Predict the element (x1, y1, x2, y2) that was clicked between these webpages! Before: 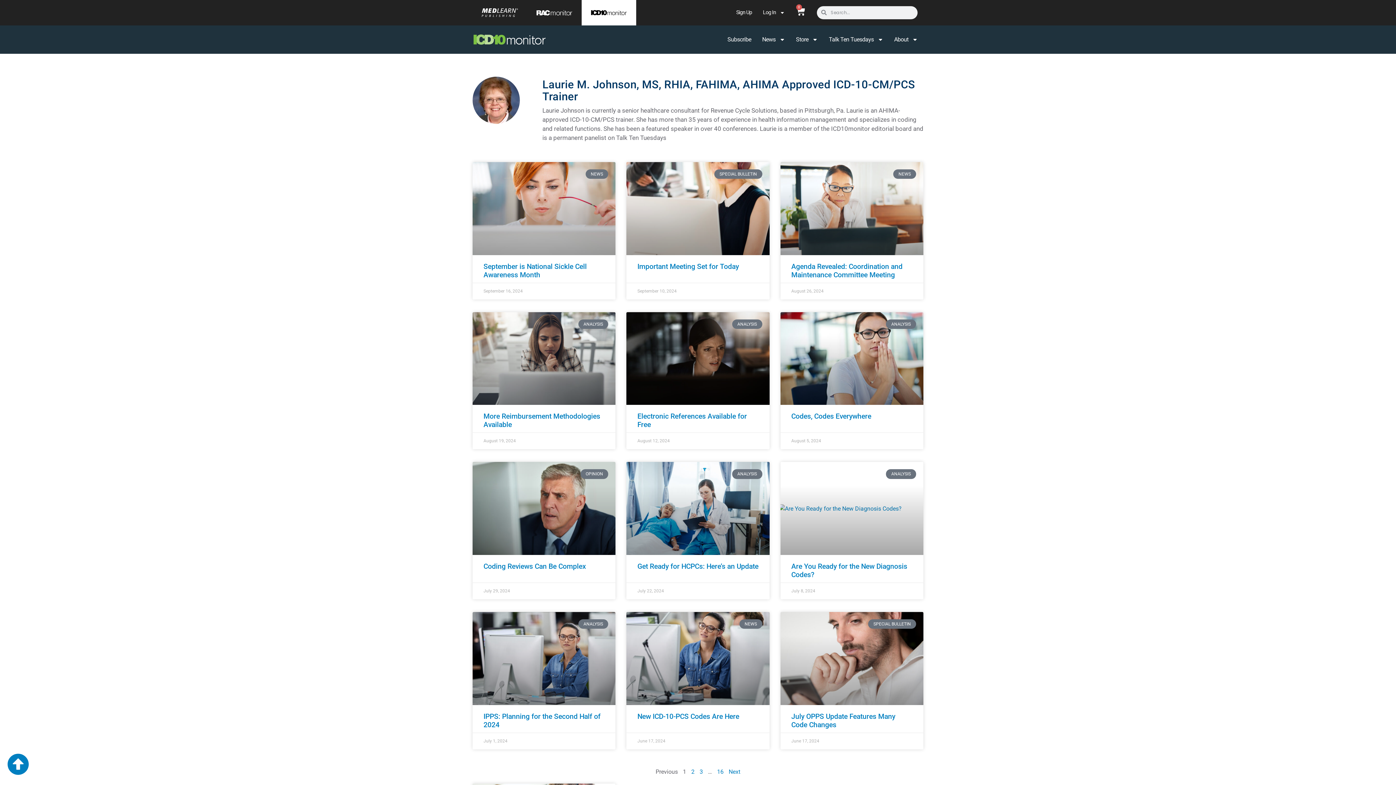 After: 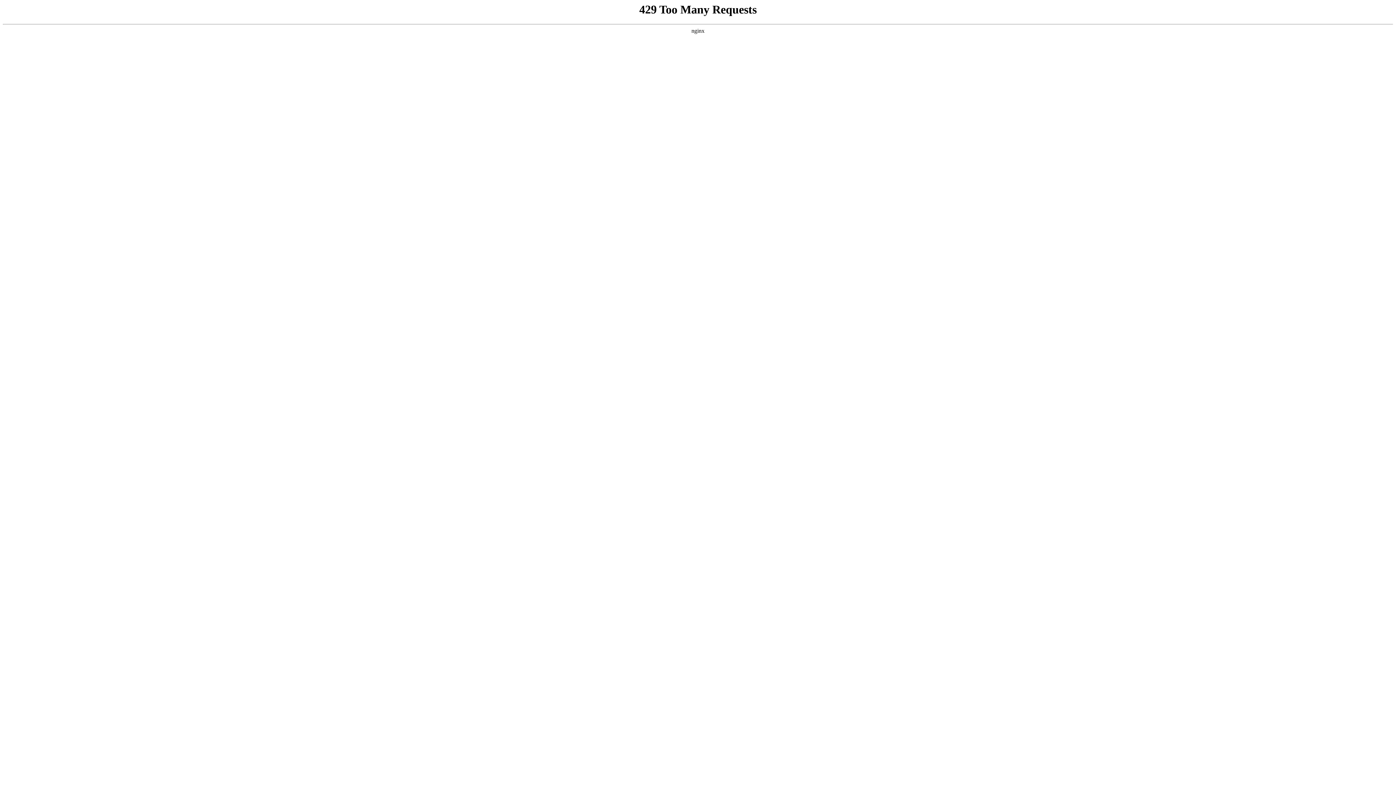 Action: bbox: (699, 768, 703, 775) label: Page
3